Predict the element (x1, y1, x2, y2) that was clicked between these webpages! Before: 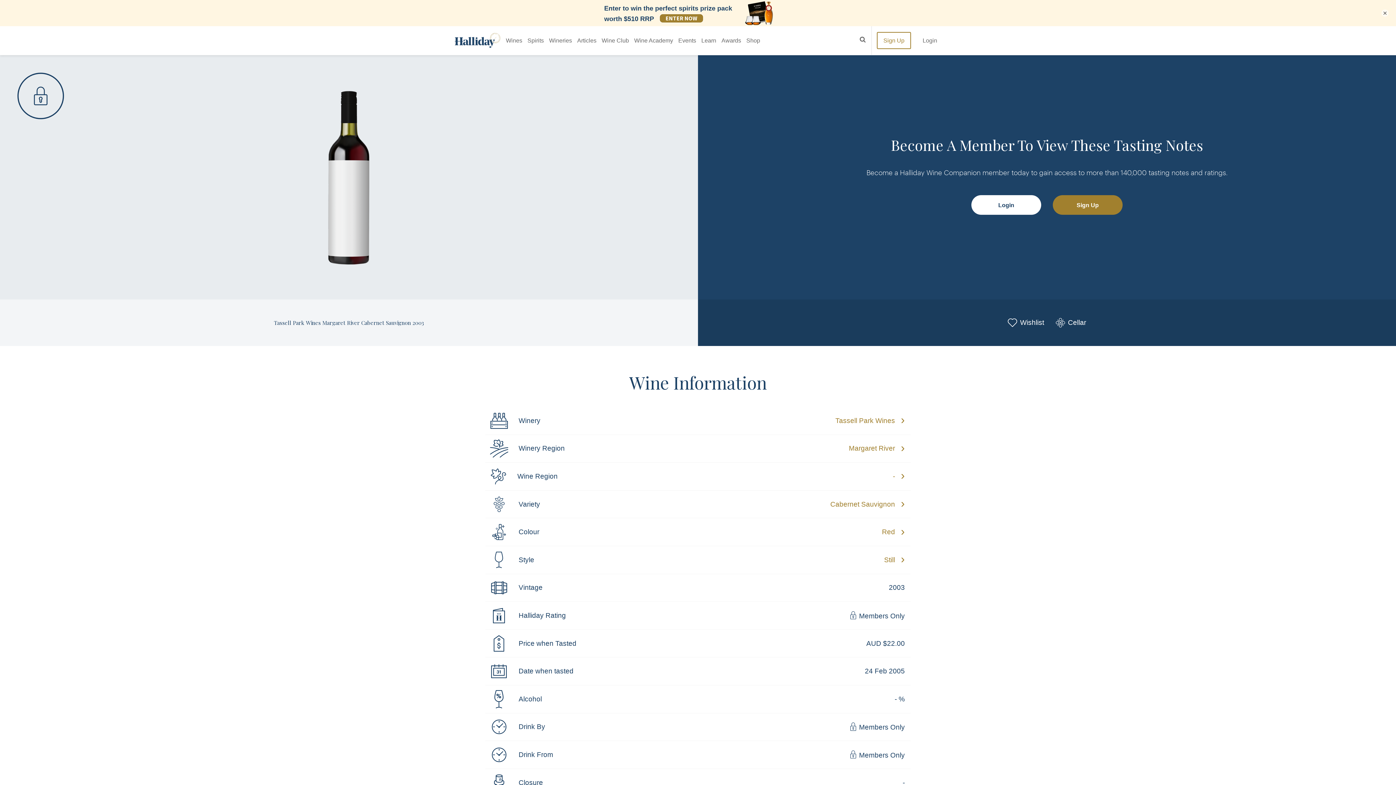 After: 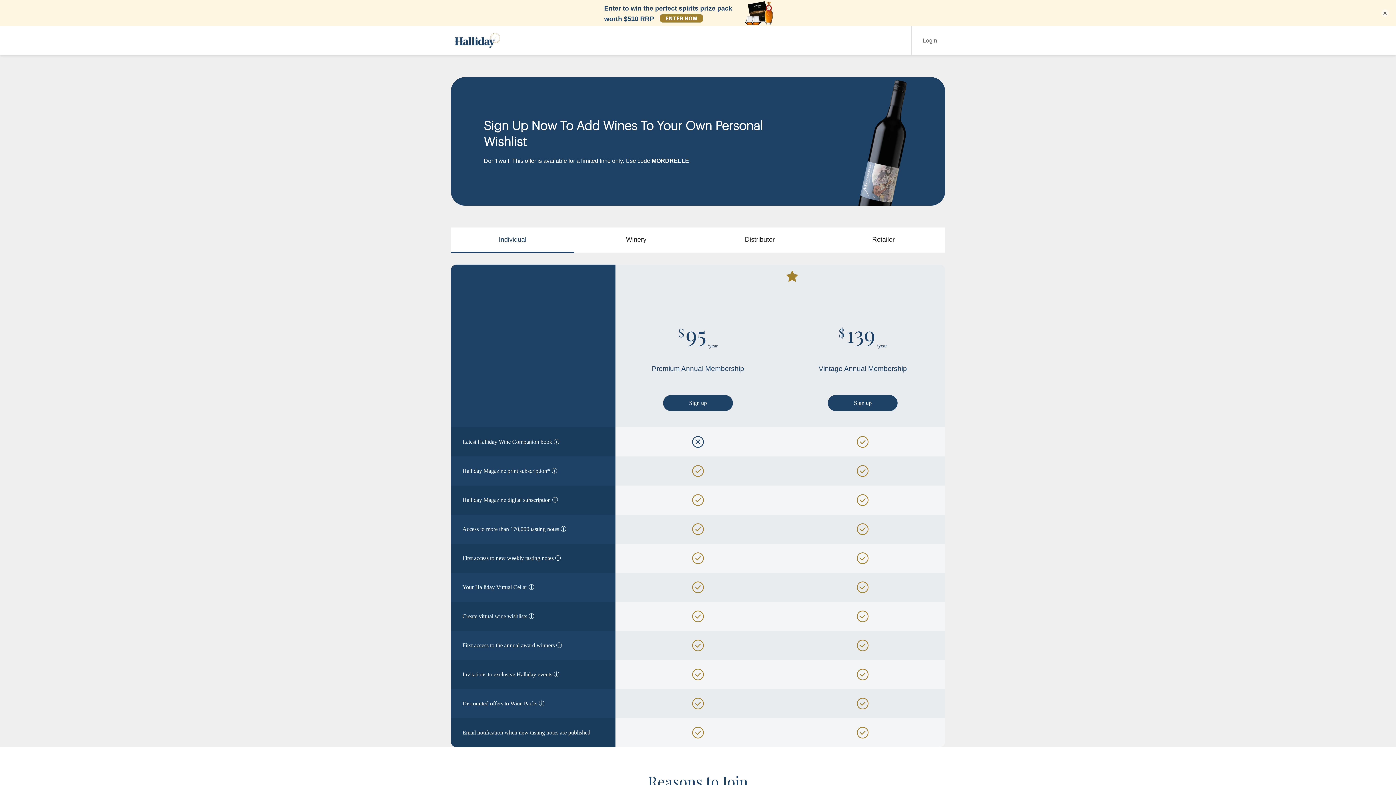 Action: bbox: (1008, 317, 1044, 328) label: Wishlist